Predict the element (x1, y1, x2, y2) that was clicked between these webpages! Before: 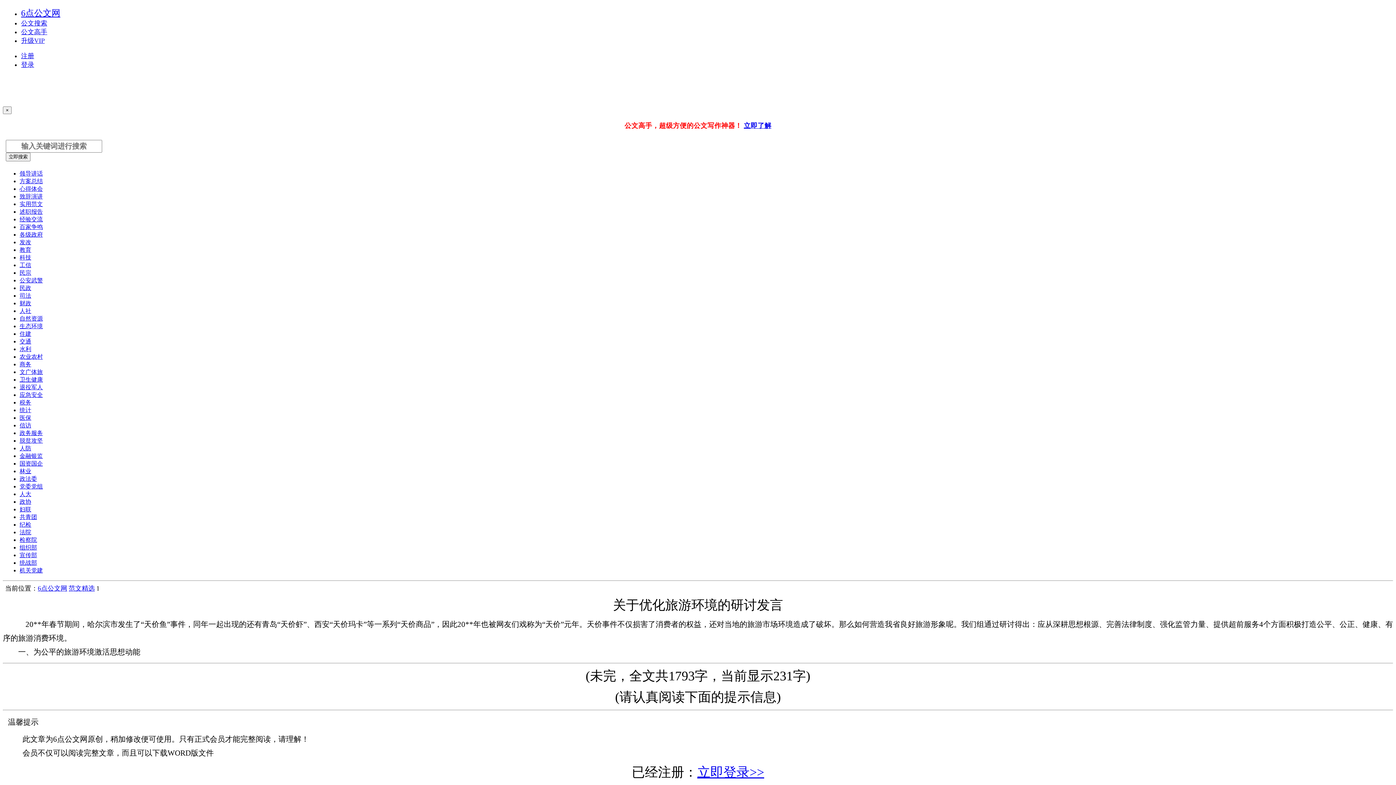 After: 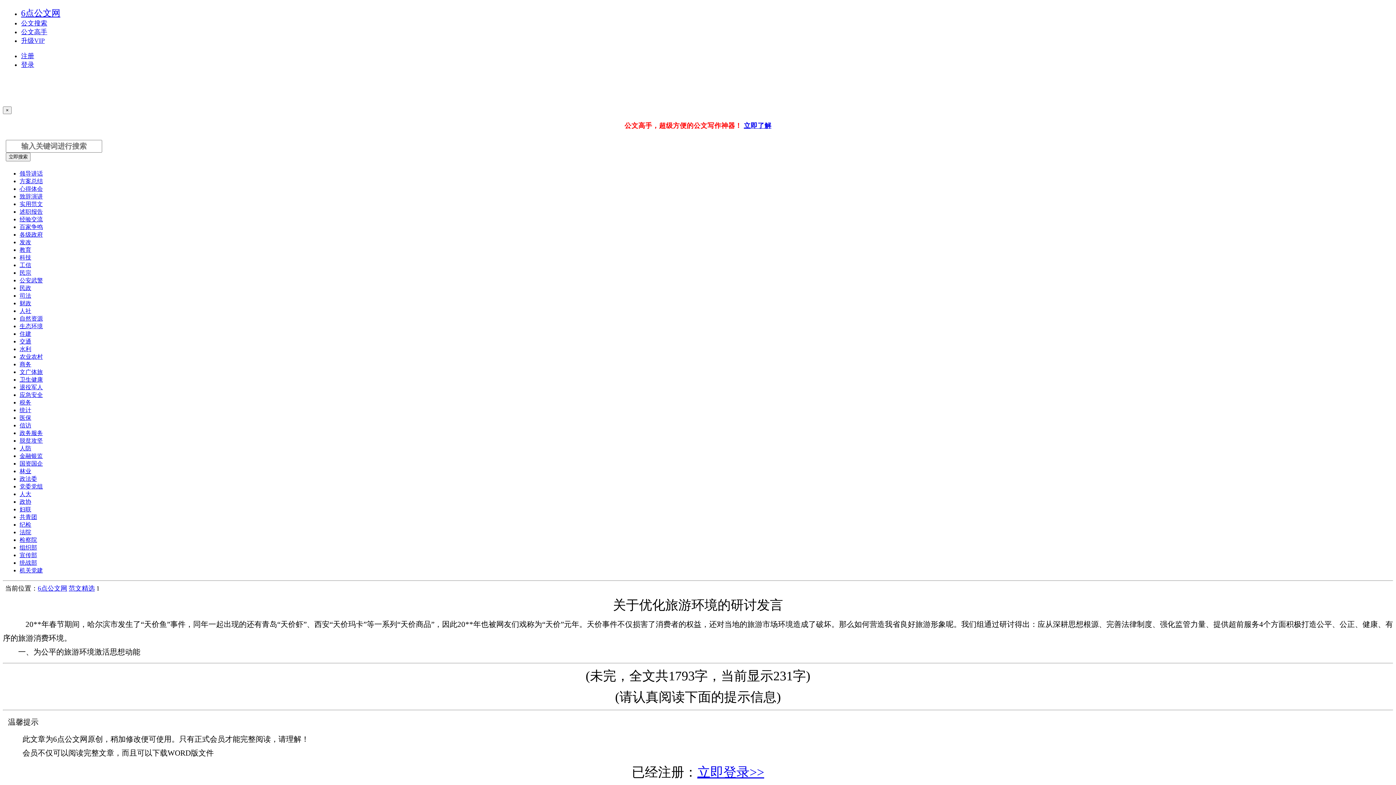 Action: label: 医保 bbox: (19, 415, 31, 421)